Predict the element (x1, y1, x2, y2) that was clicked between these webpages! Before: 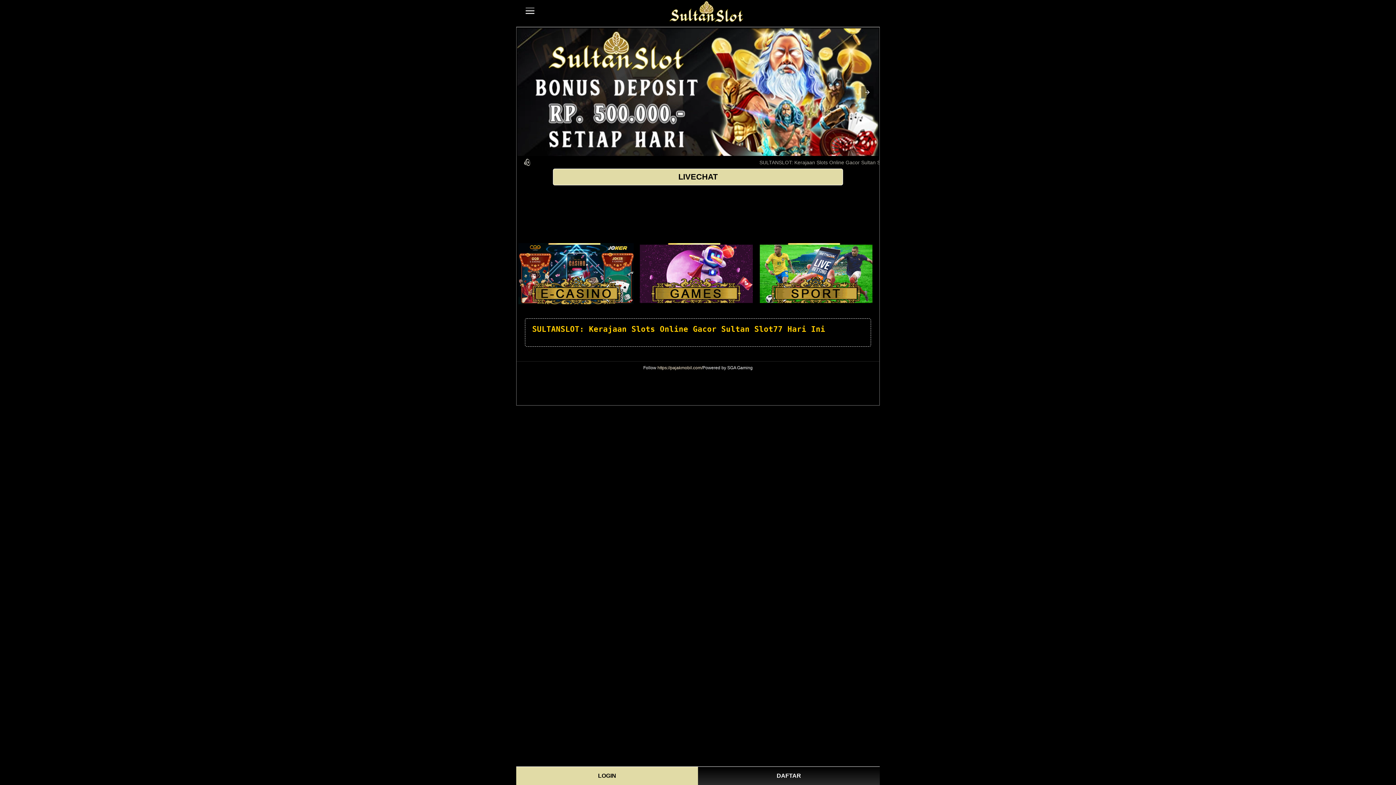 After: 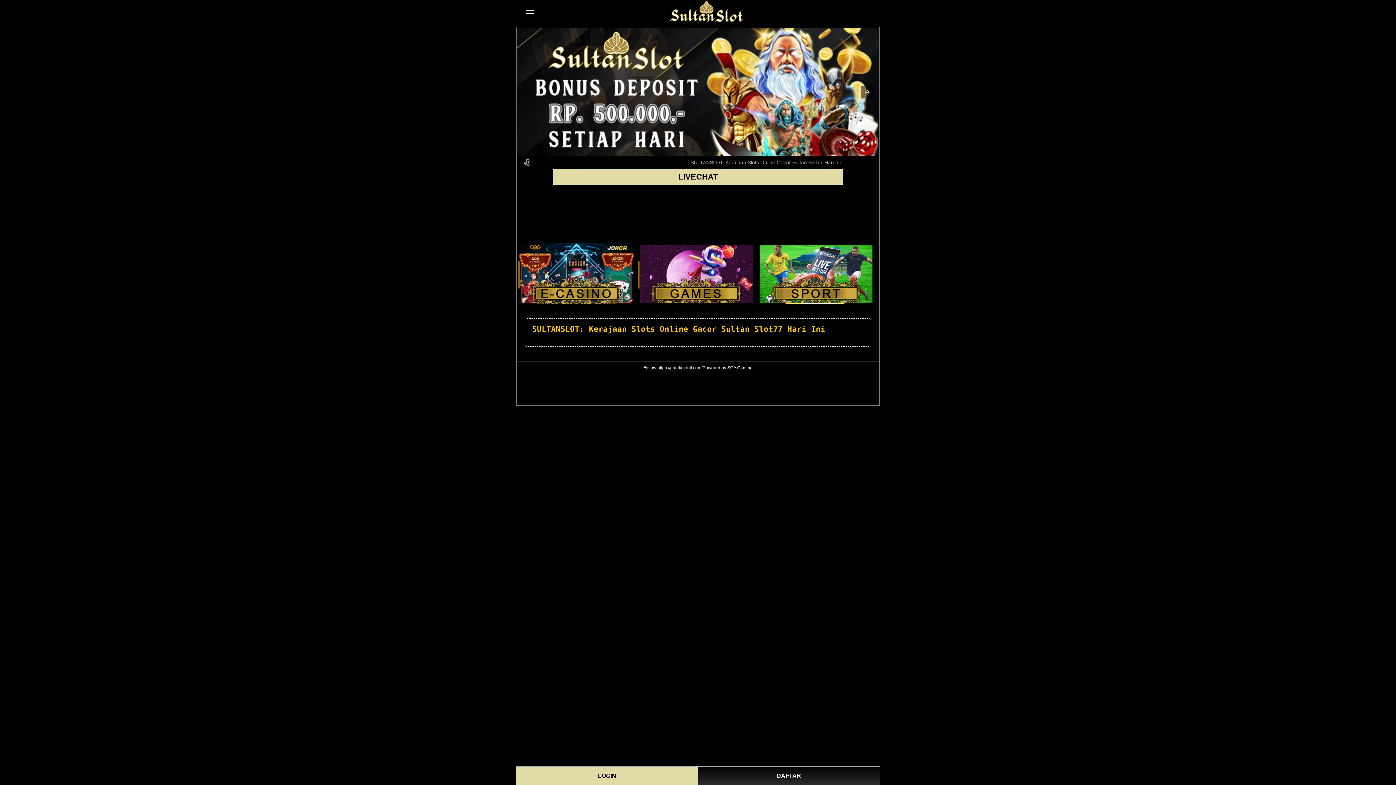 Action: bbox: (666, 0, 746, 25)